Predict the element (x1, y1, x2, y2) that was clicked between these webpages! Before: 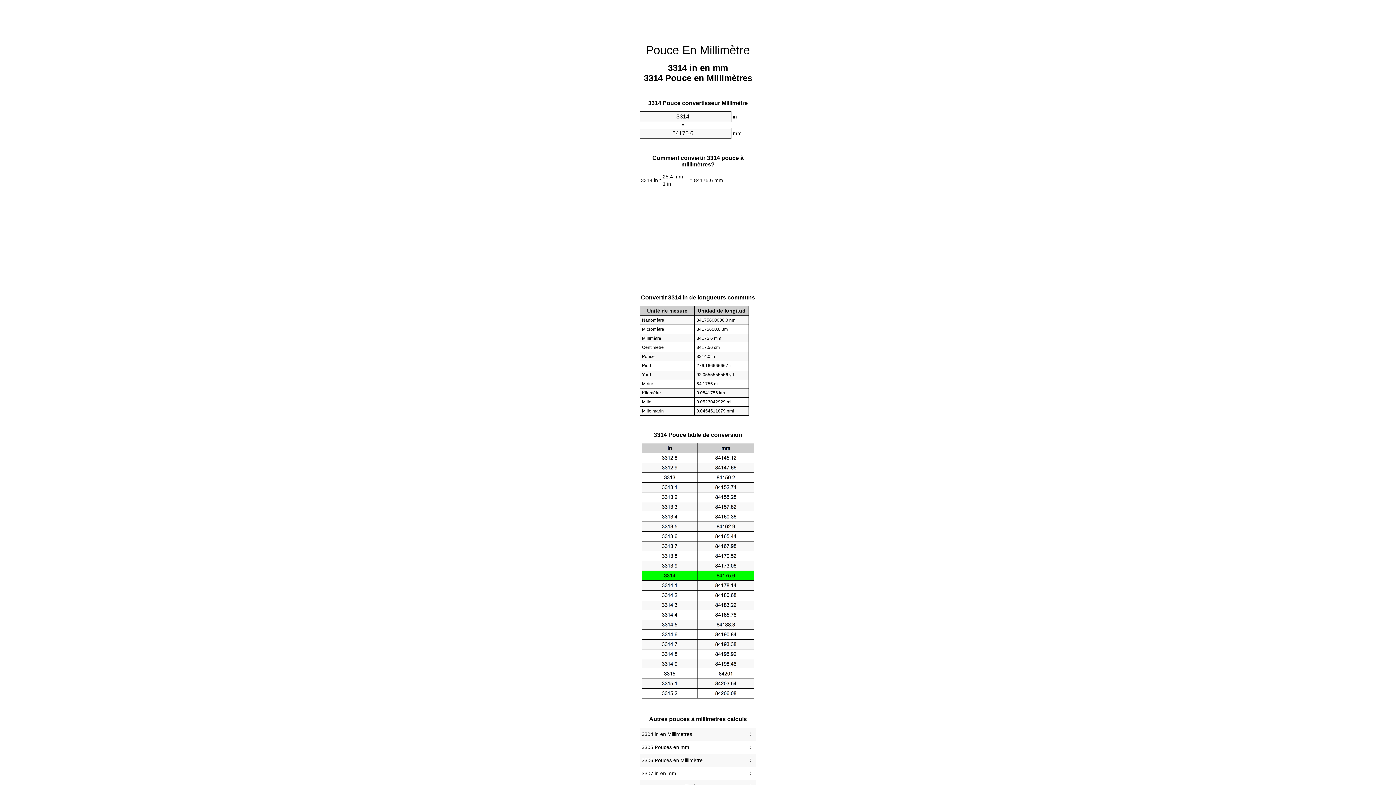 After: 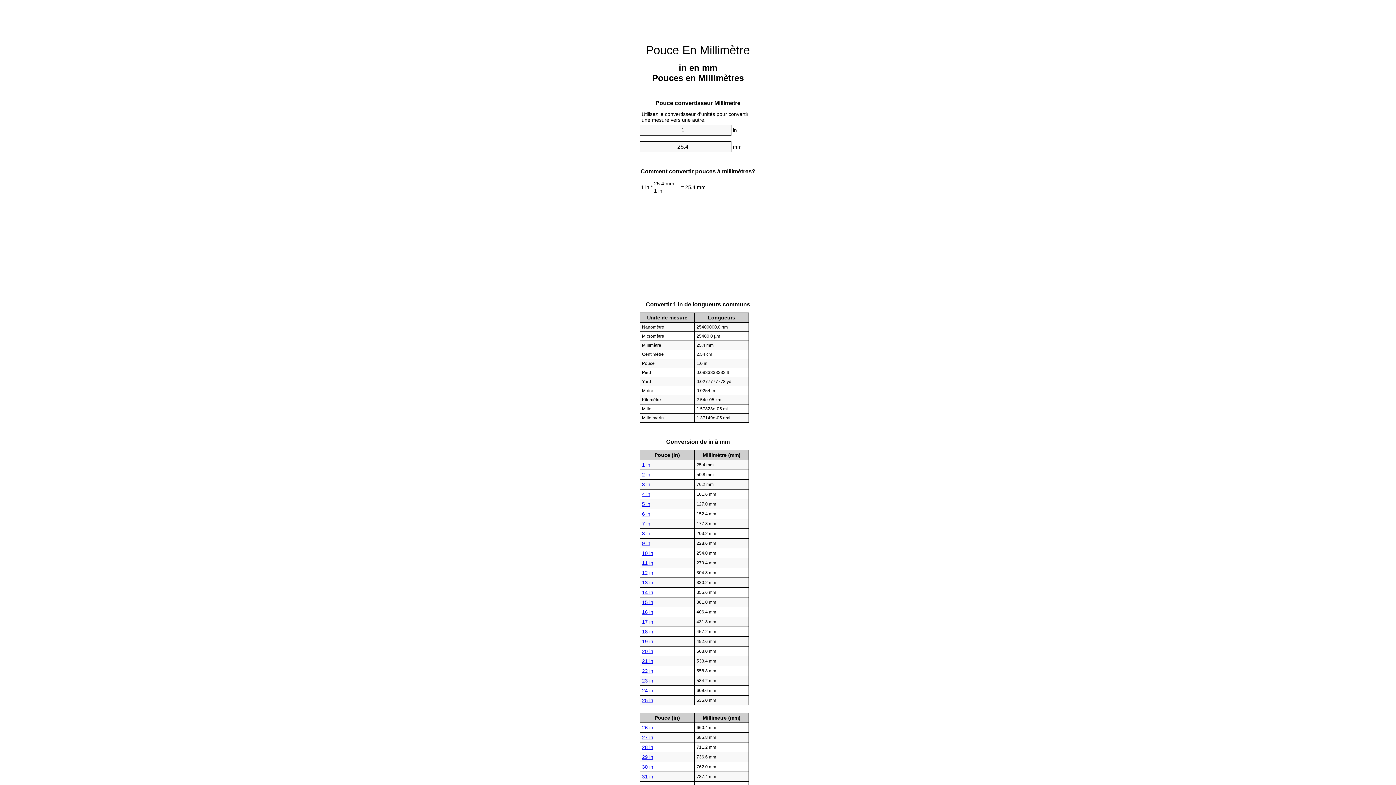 Action: label: Pouce En Millimètre bbox: (646, 43, 750, 56)